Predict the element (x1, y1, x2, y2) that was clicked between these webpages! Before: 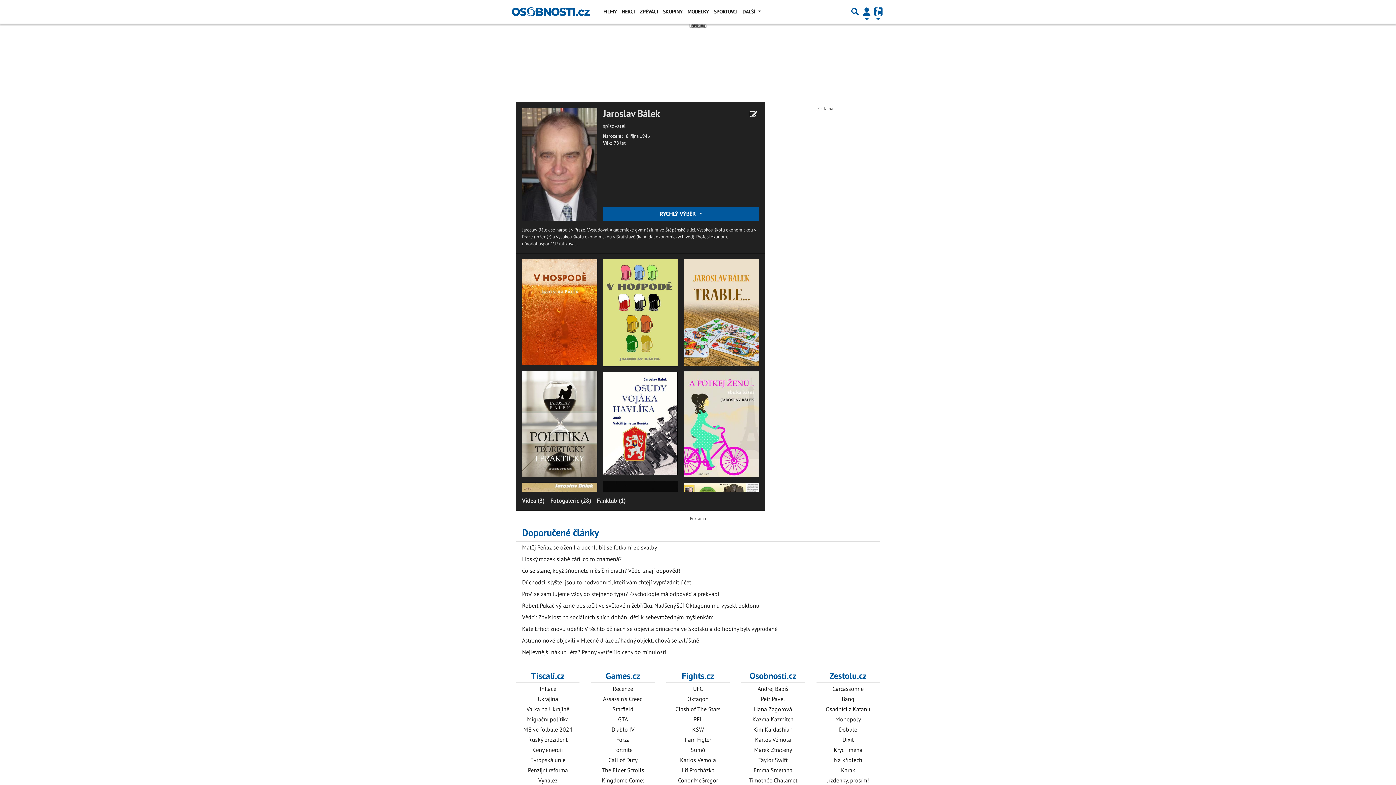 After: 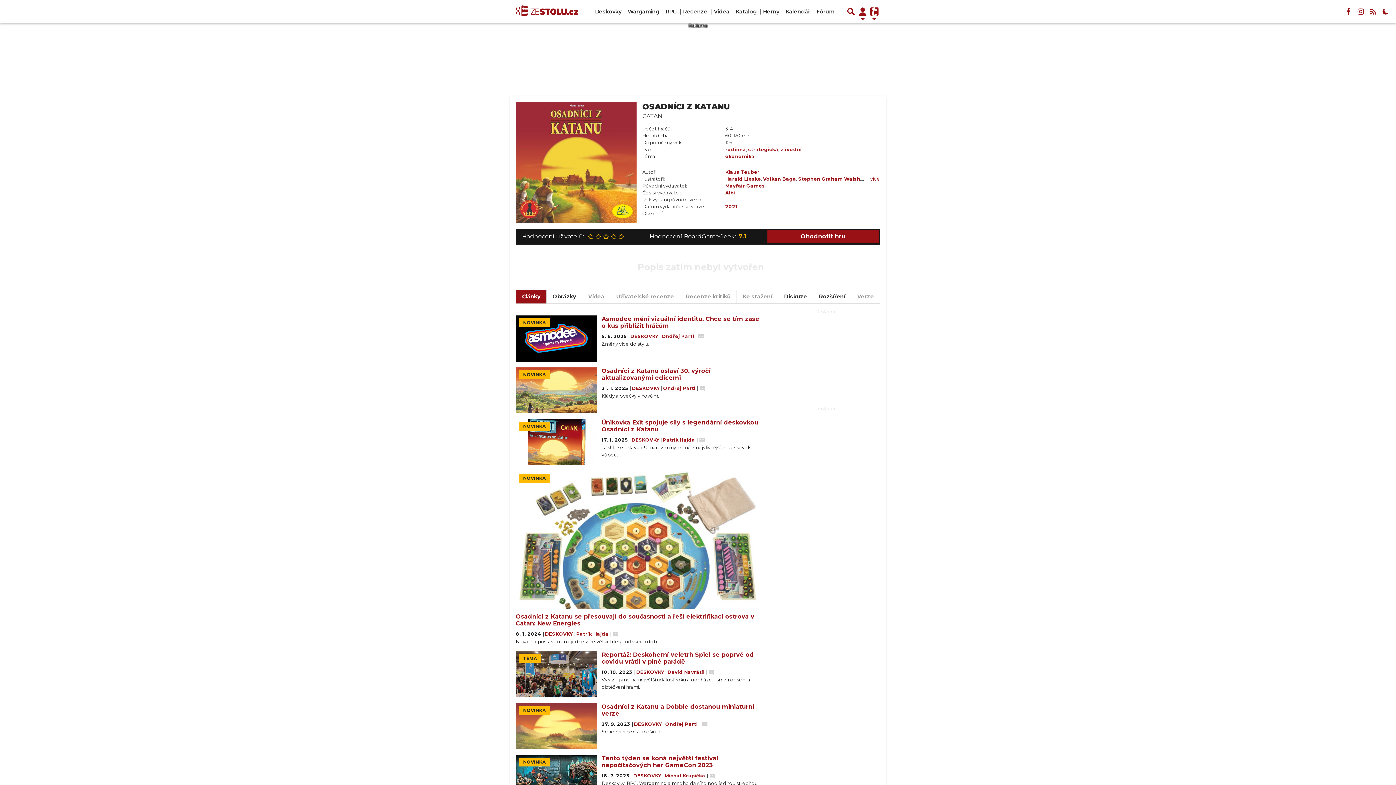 Action: bbox: (825, 705, 870, 713) label: Osadníci z Katanu